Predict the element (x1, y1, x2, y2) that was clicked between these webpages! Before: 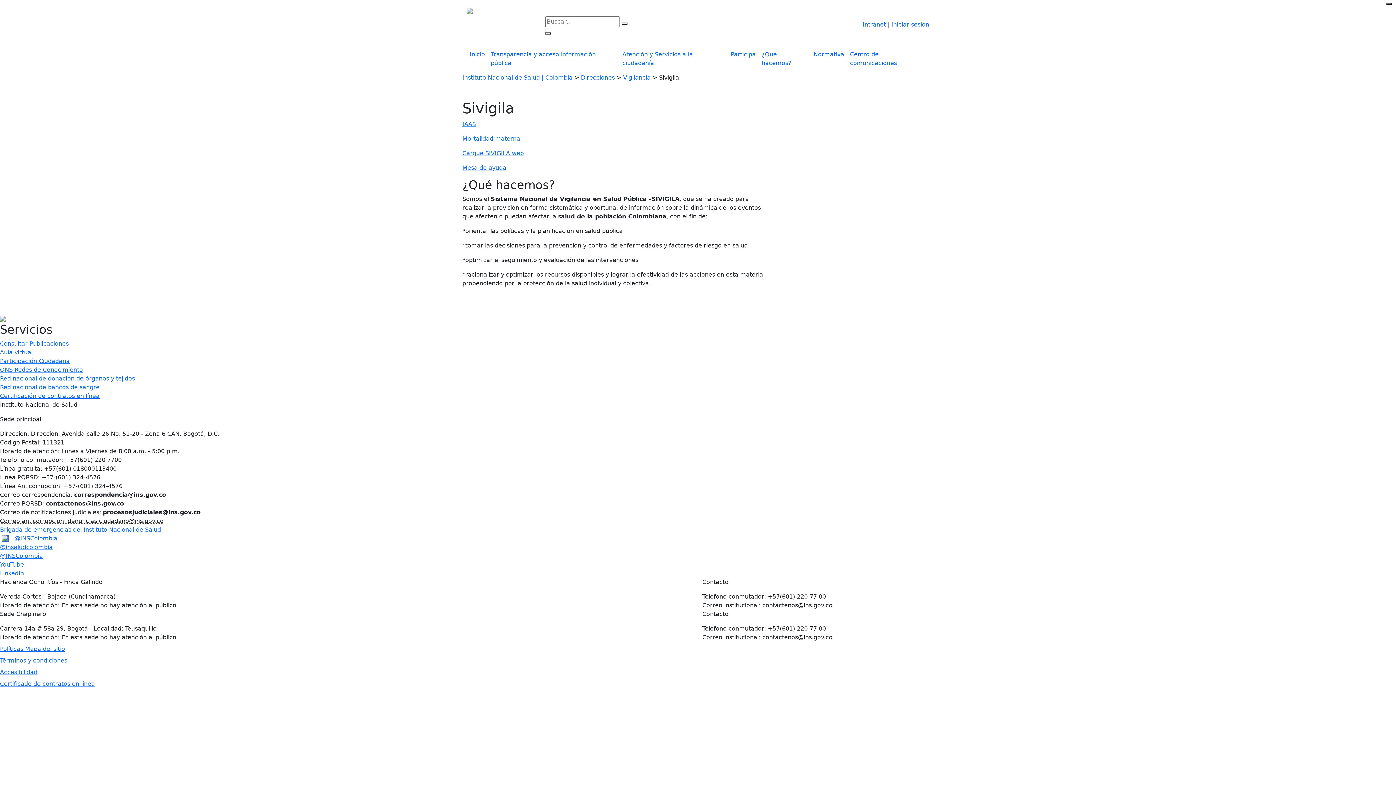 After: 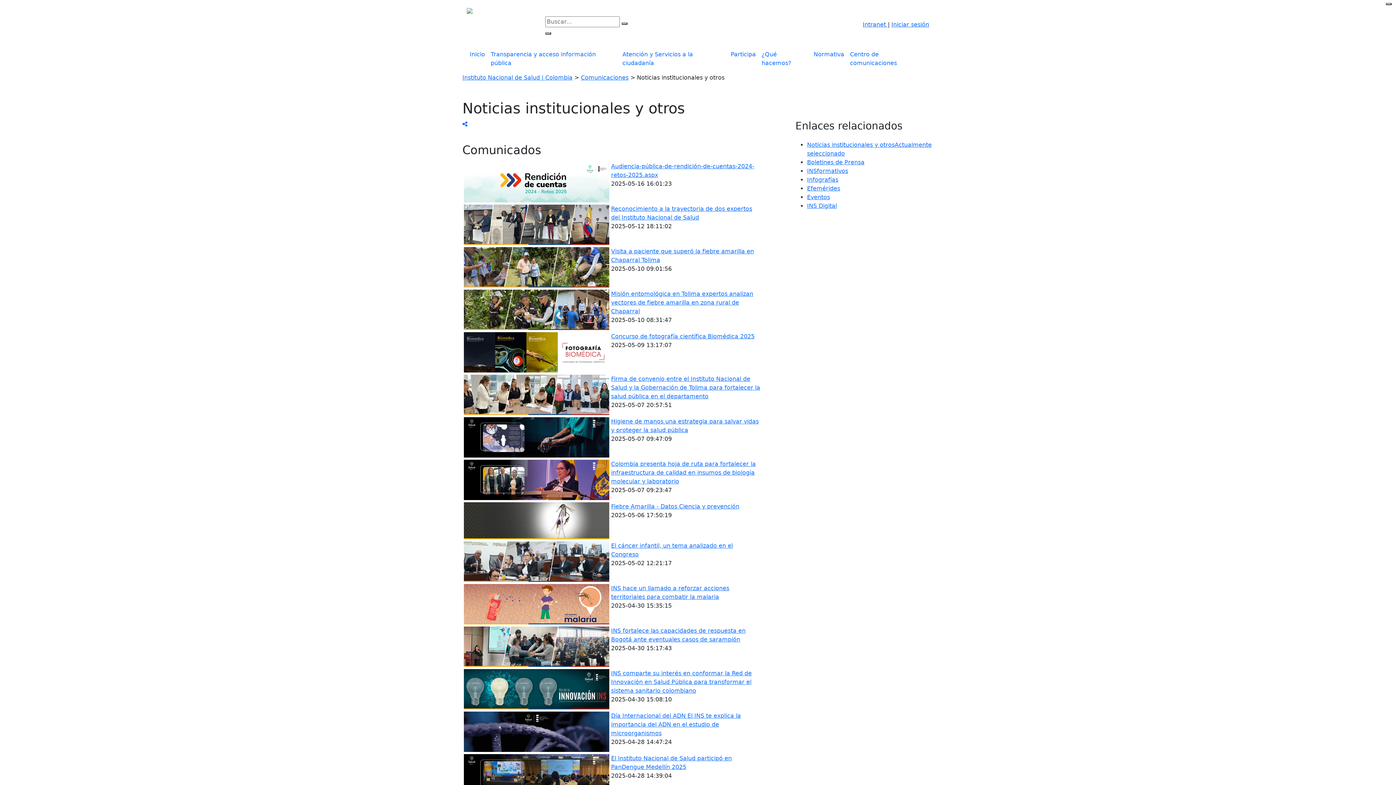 Action: label: Centro de comunicaciones bbox: (847, 47, 929, 70)